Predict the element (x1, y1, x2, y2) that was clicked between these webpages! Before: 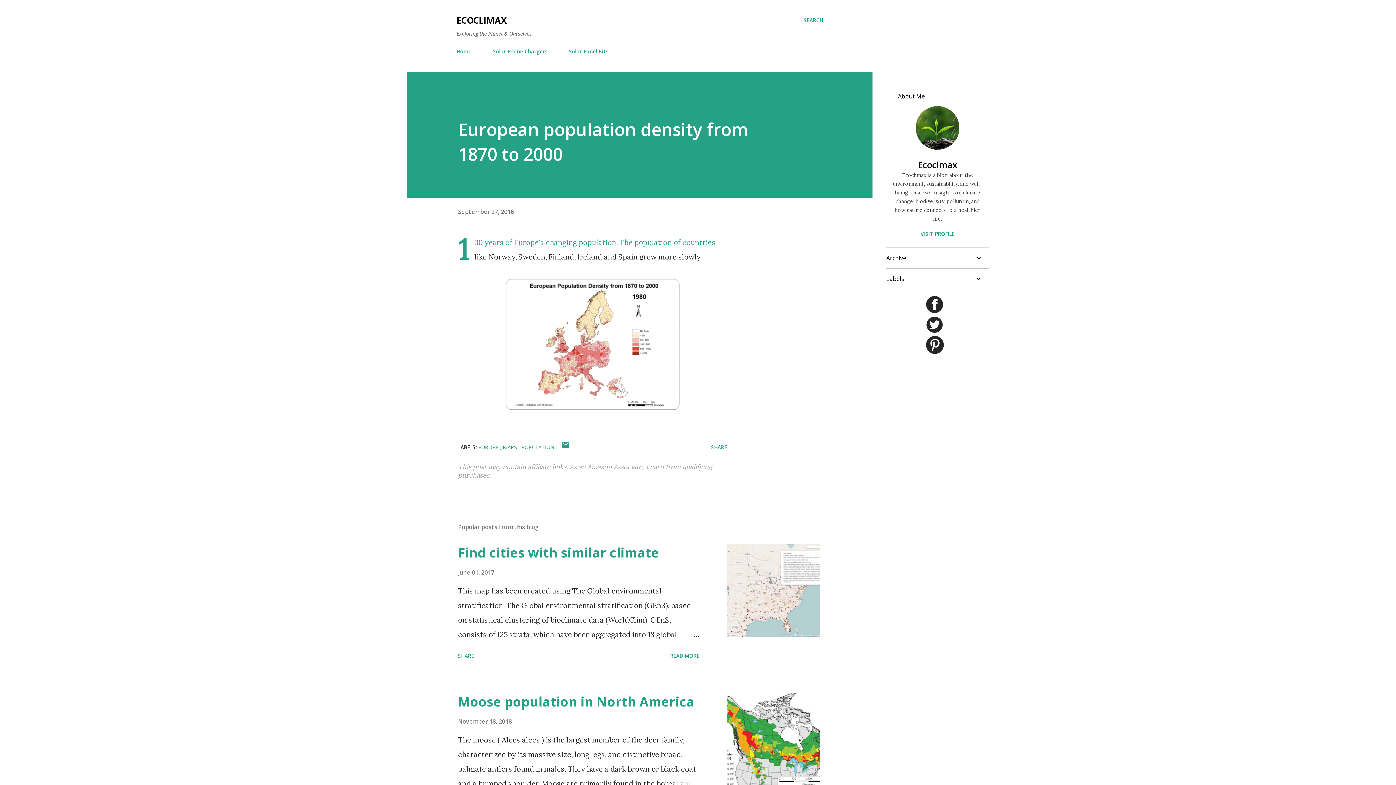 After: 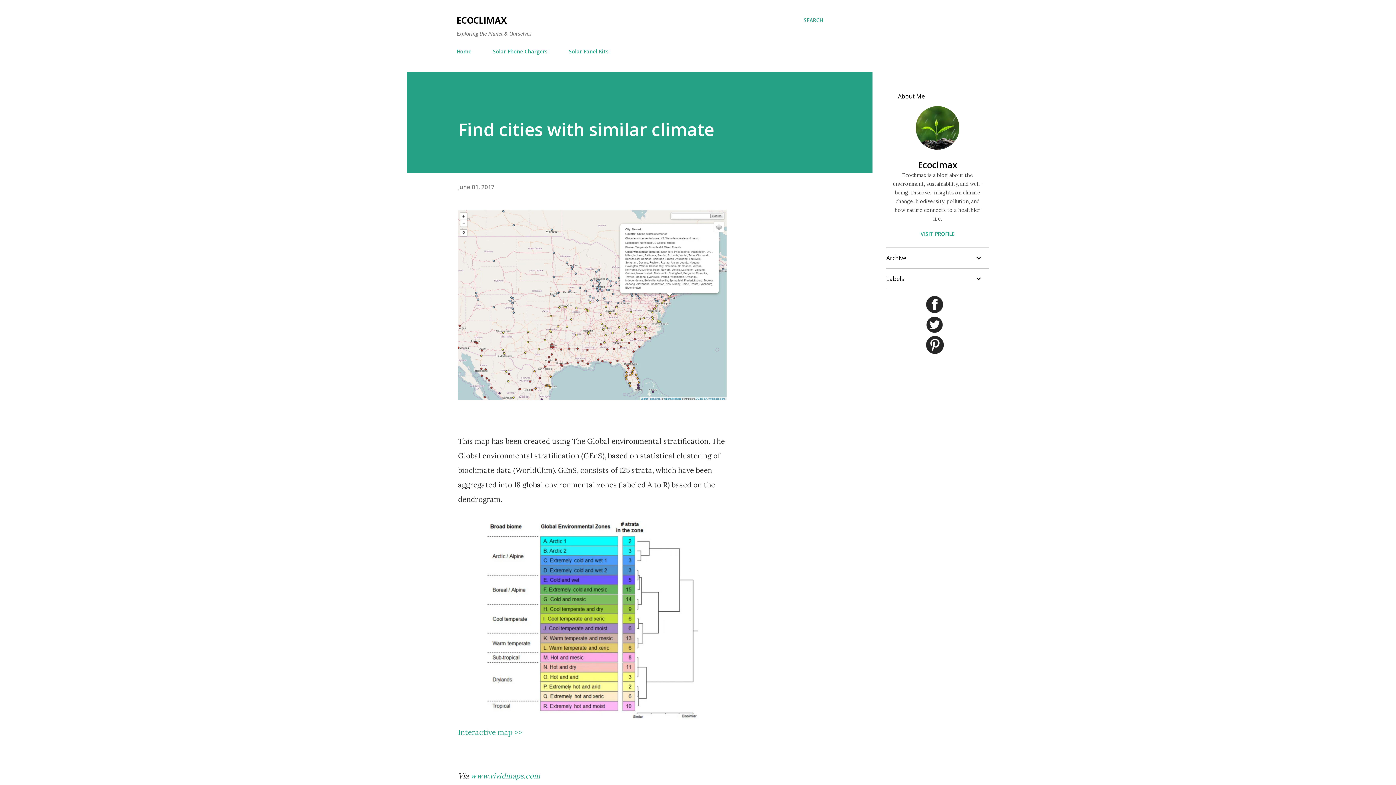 Action: label: READ MORE bbox: (667, 649, 702, 662)